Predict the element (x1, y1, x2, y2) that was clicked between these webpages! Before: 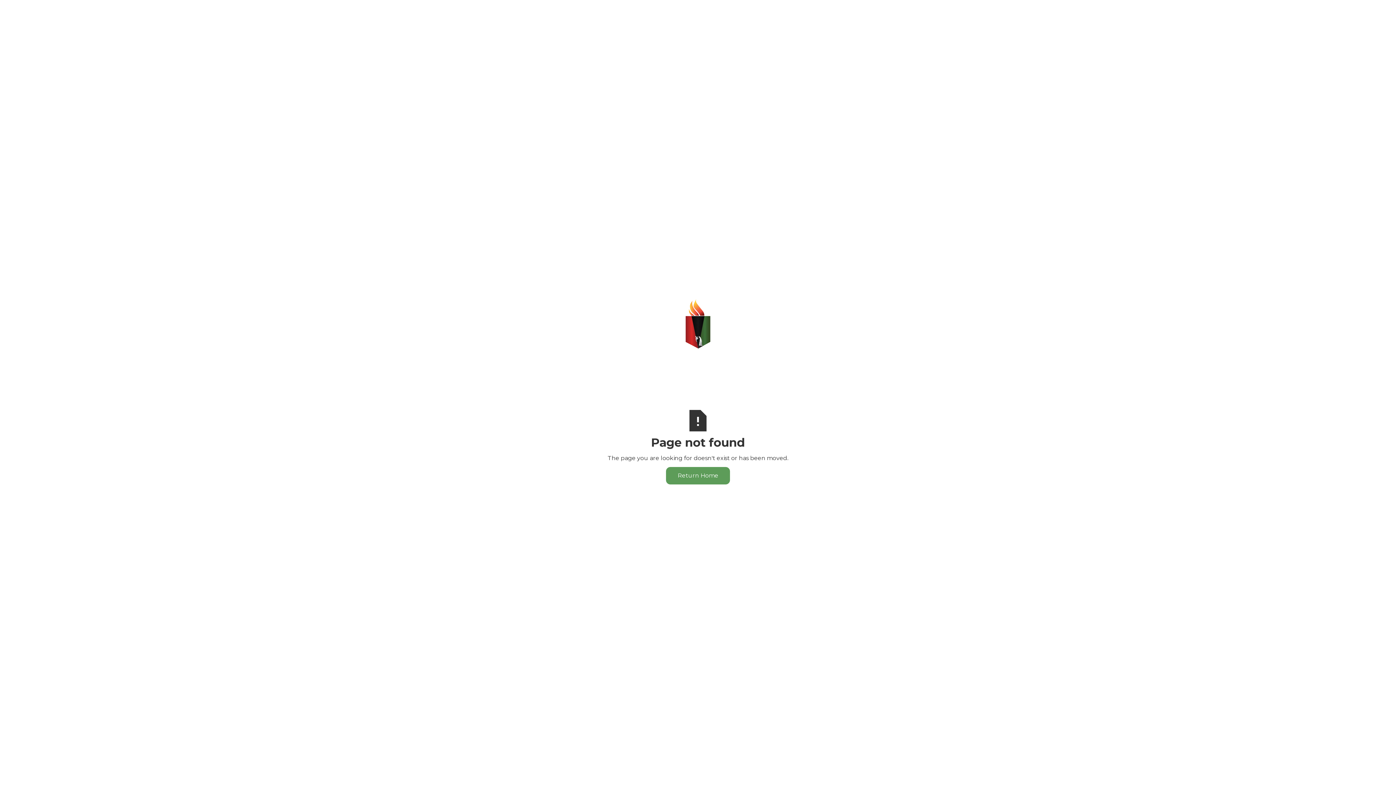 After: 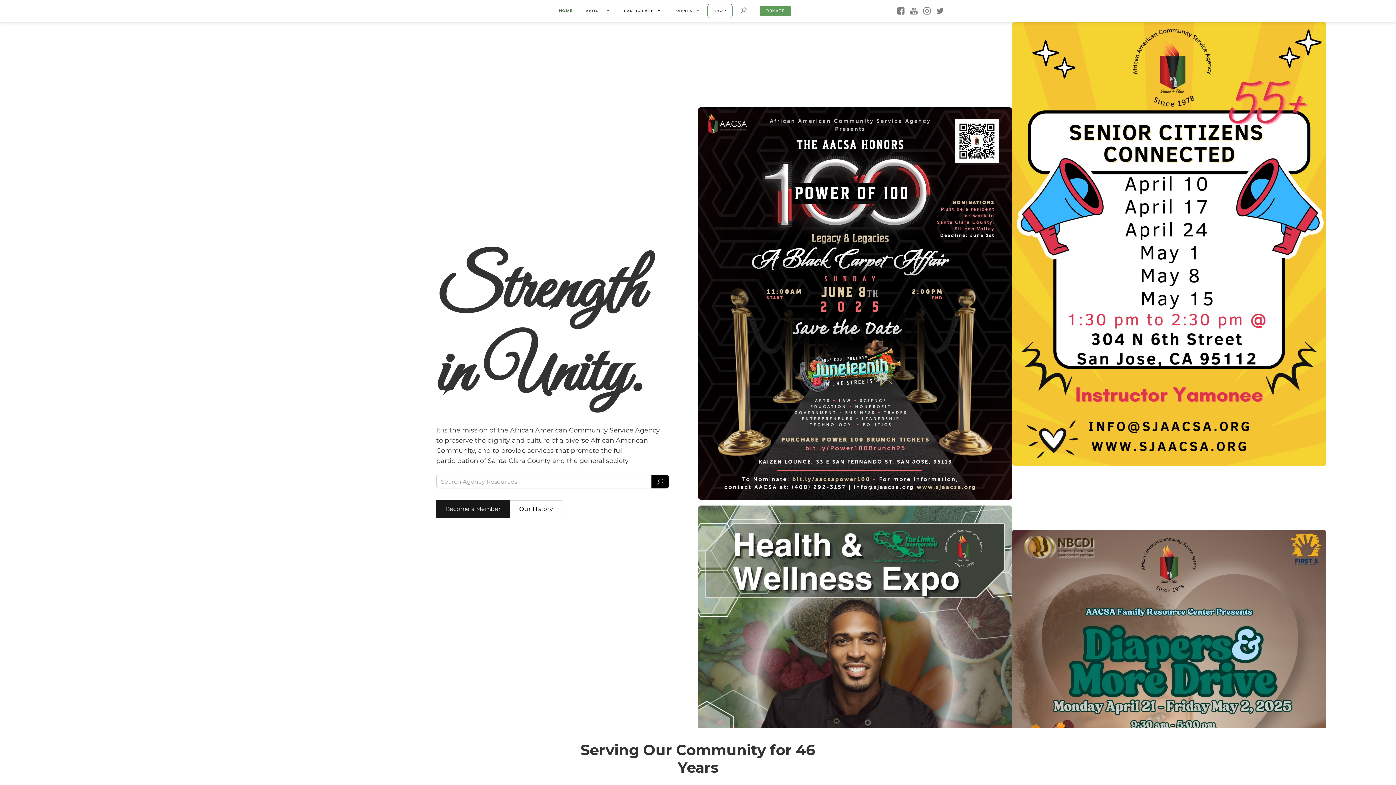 Action: bbox: (666, 467, 730, 484) label: Return Home